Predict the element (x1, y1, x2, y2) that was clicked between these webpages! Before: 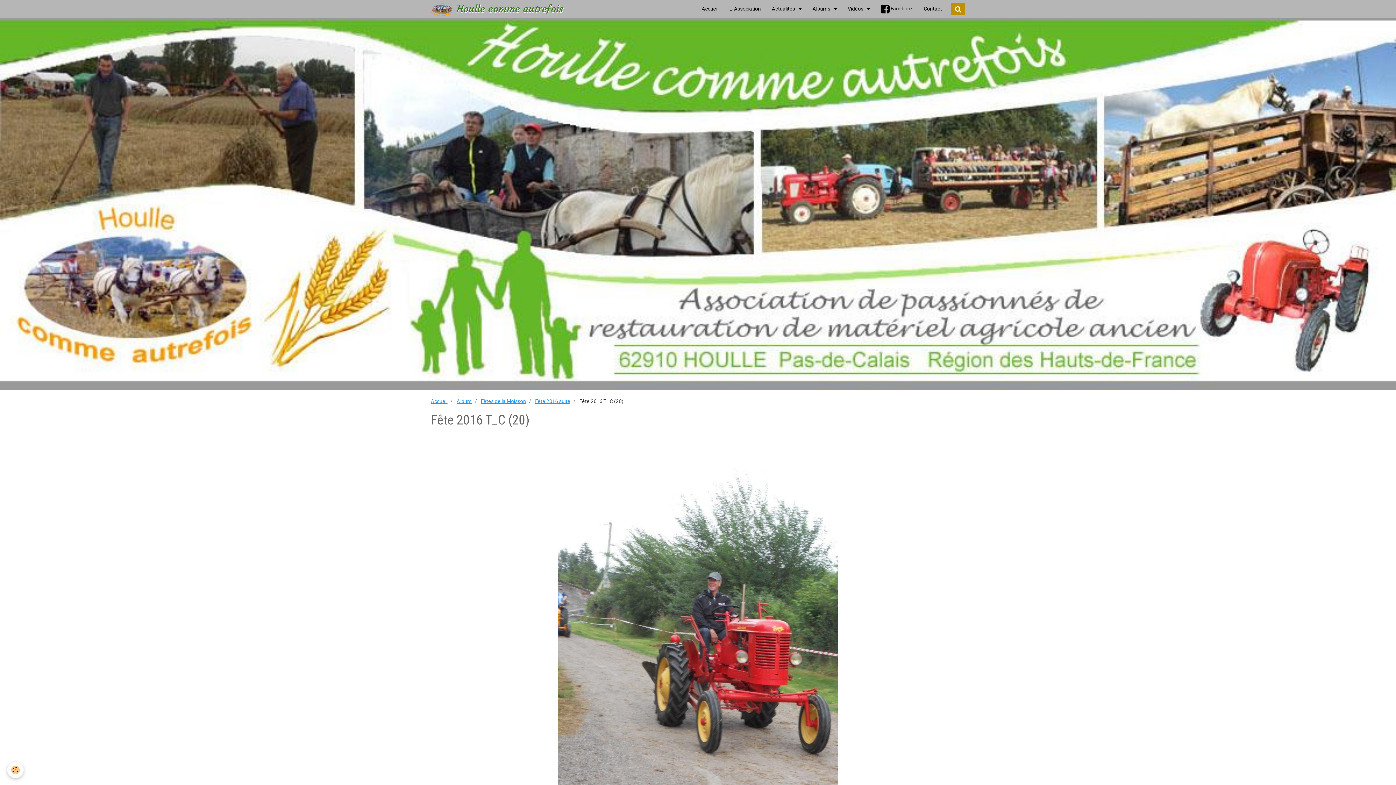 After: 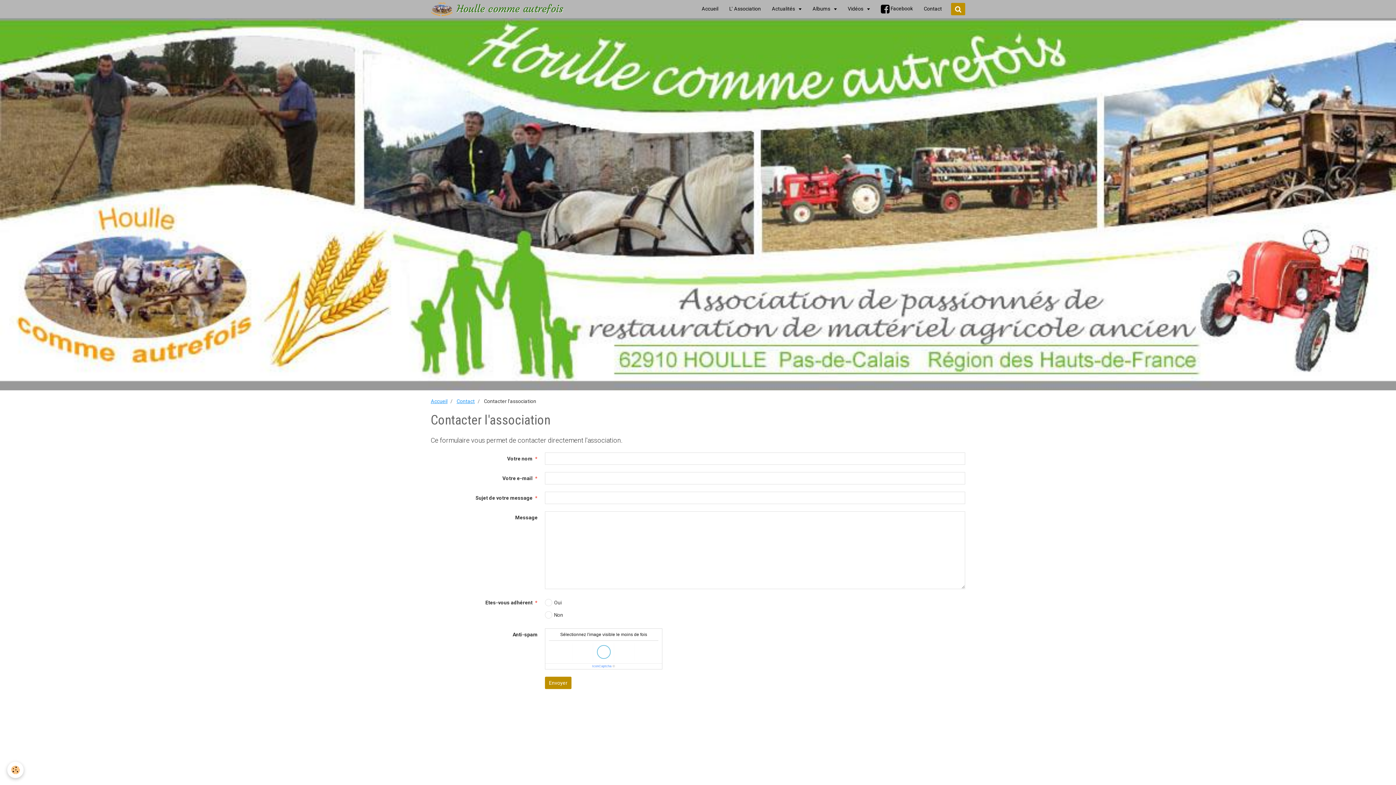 Action: bbox: (918, 0, 947, 17) label: Contact